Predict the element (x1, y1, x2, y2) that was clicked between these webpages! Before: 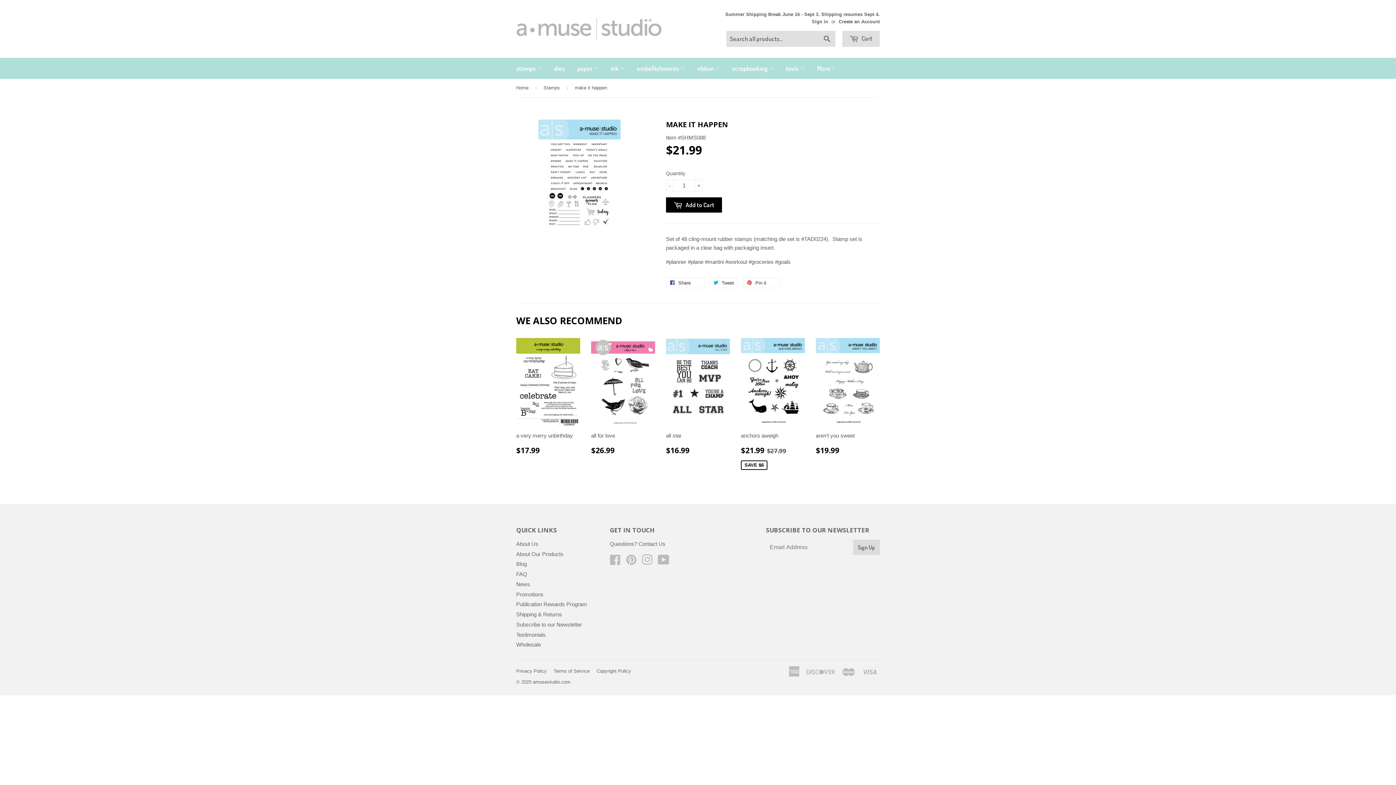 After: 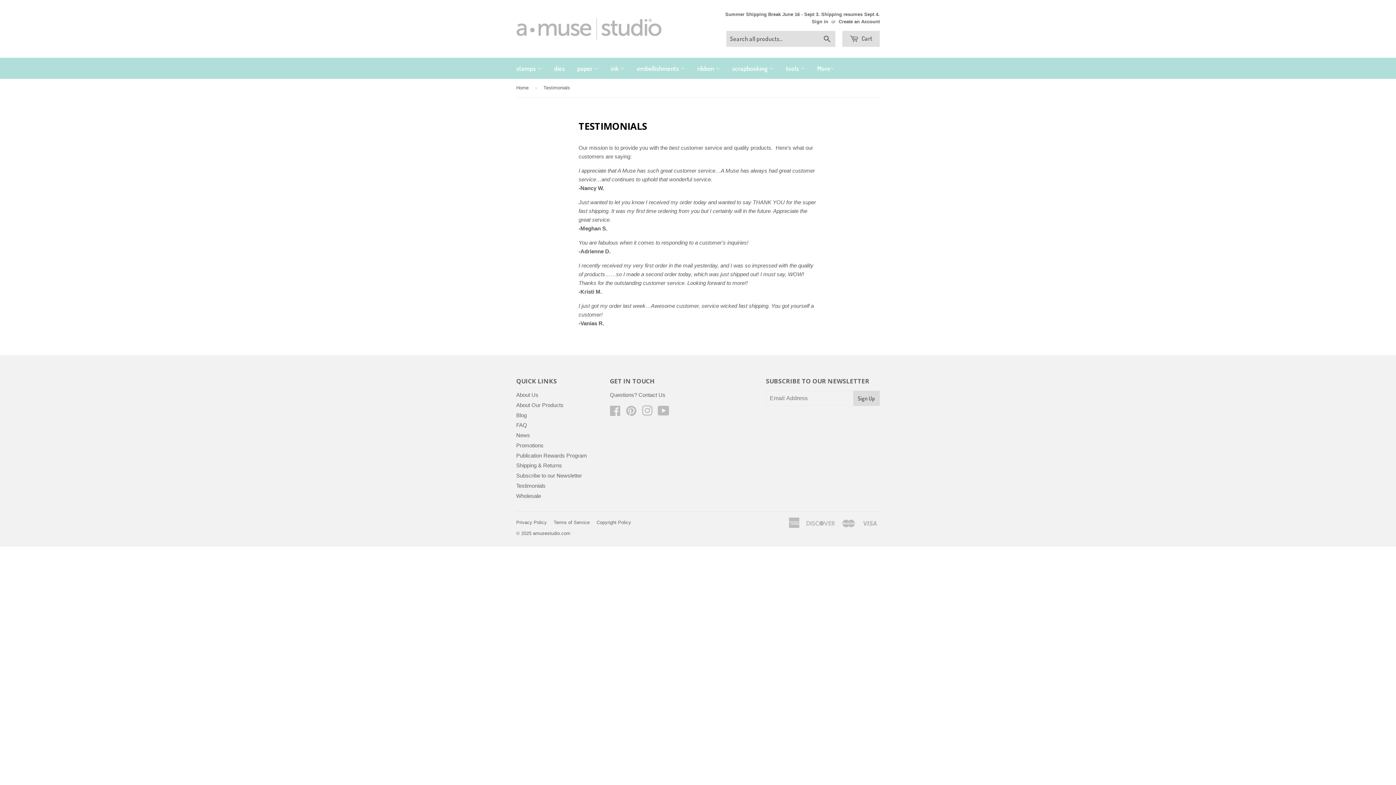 Action: bbox: (516, 631, 545, 638) label: Testimonials